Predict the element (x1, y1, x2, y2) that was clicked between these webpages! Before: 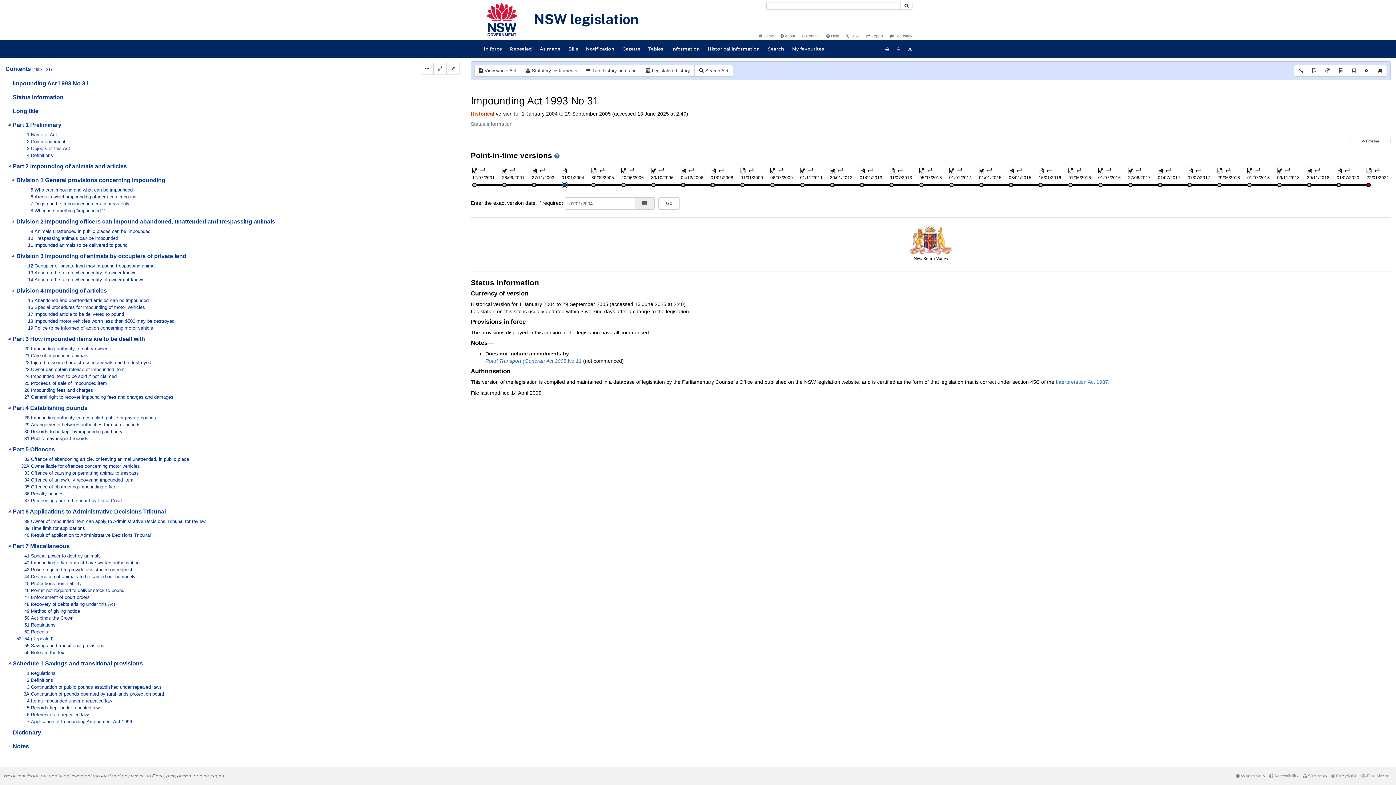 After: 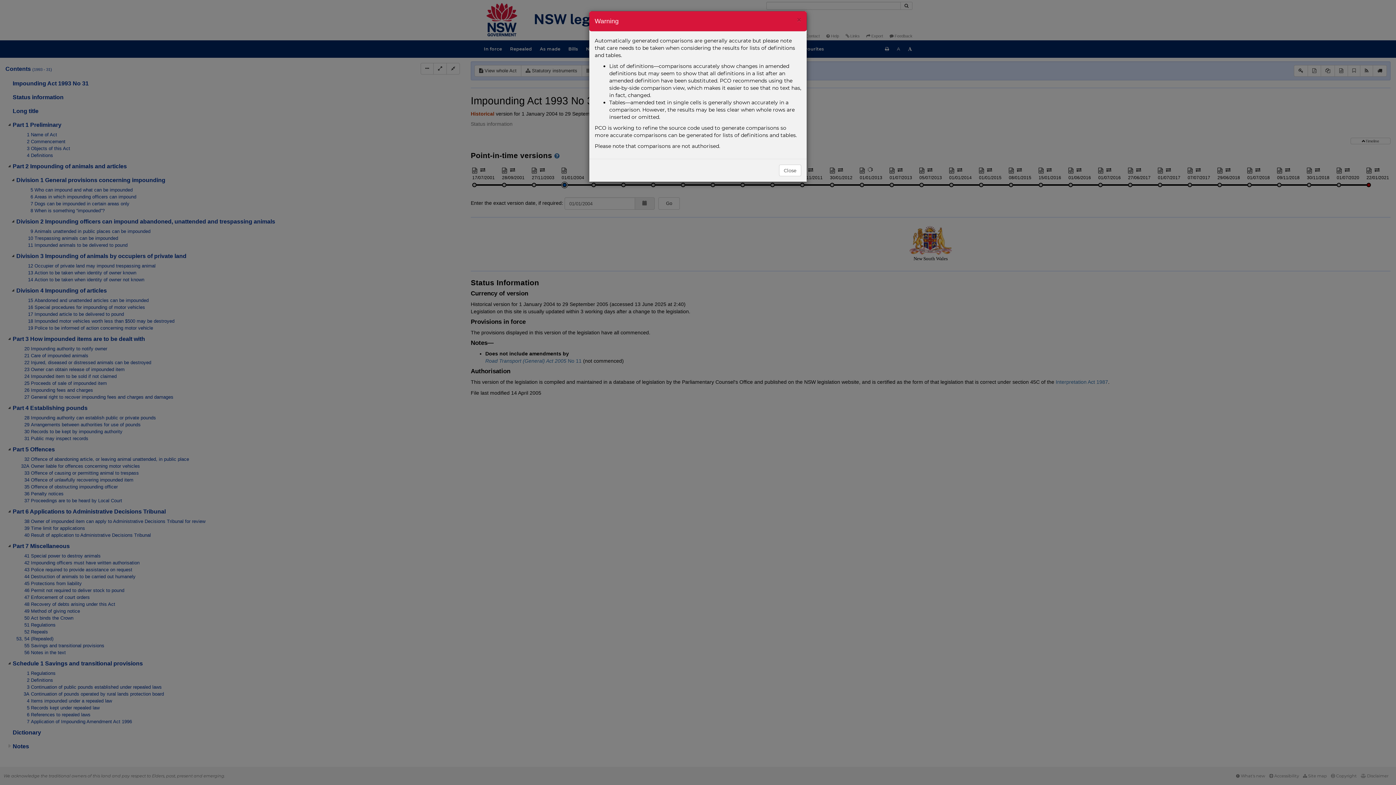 Action: bbox: (867, 166, 873, 172)